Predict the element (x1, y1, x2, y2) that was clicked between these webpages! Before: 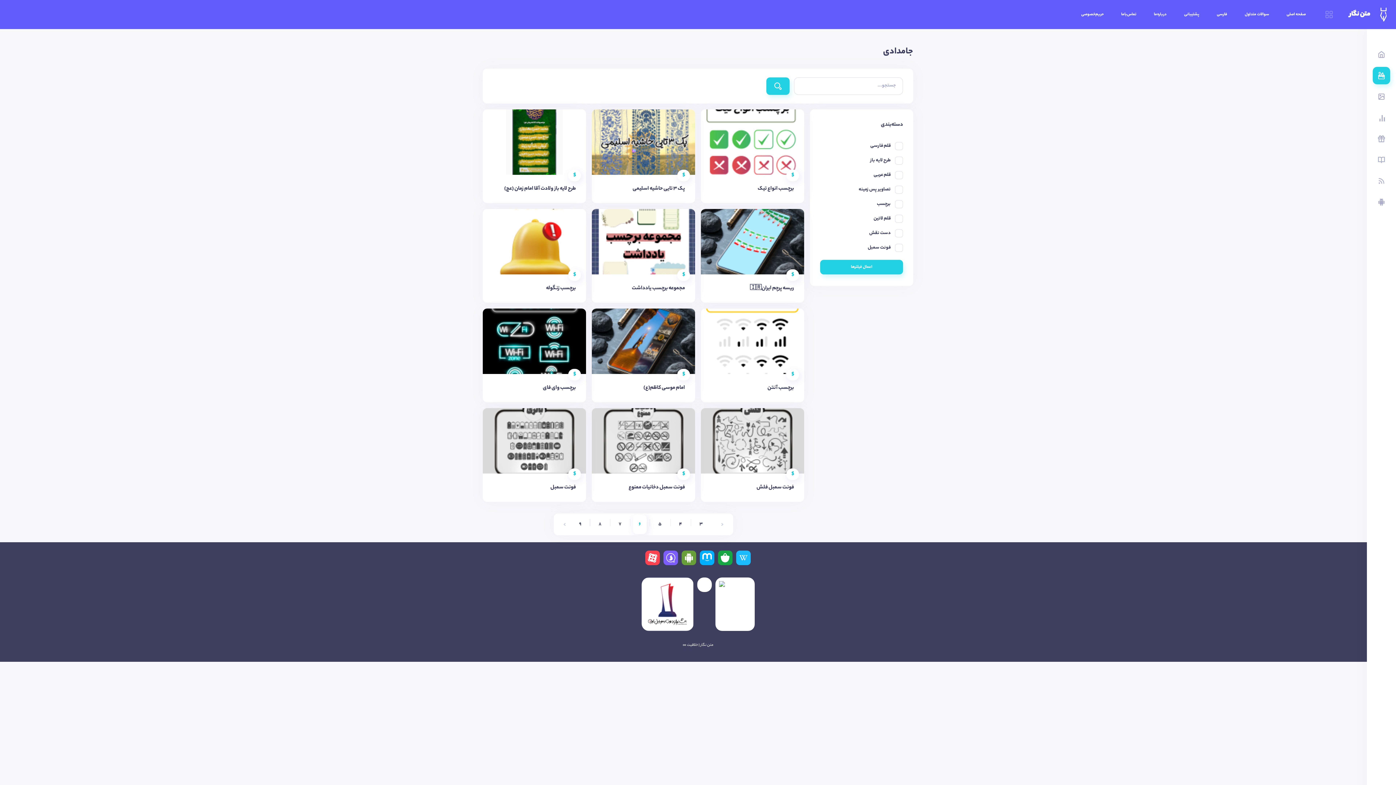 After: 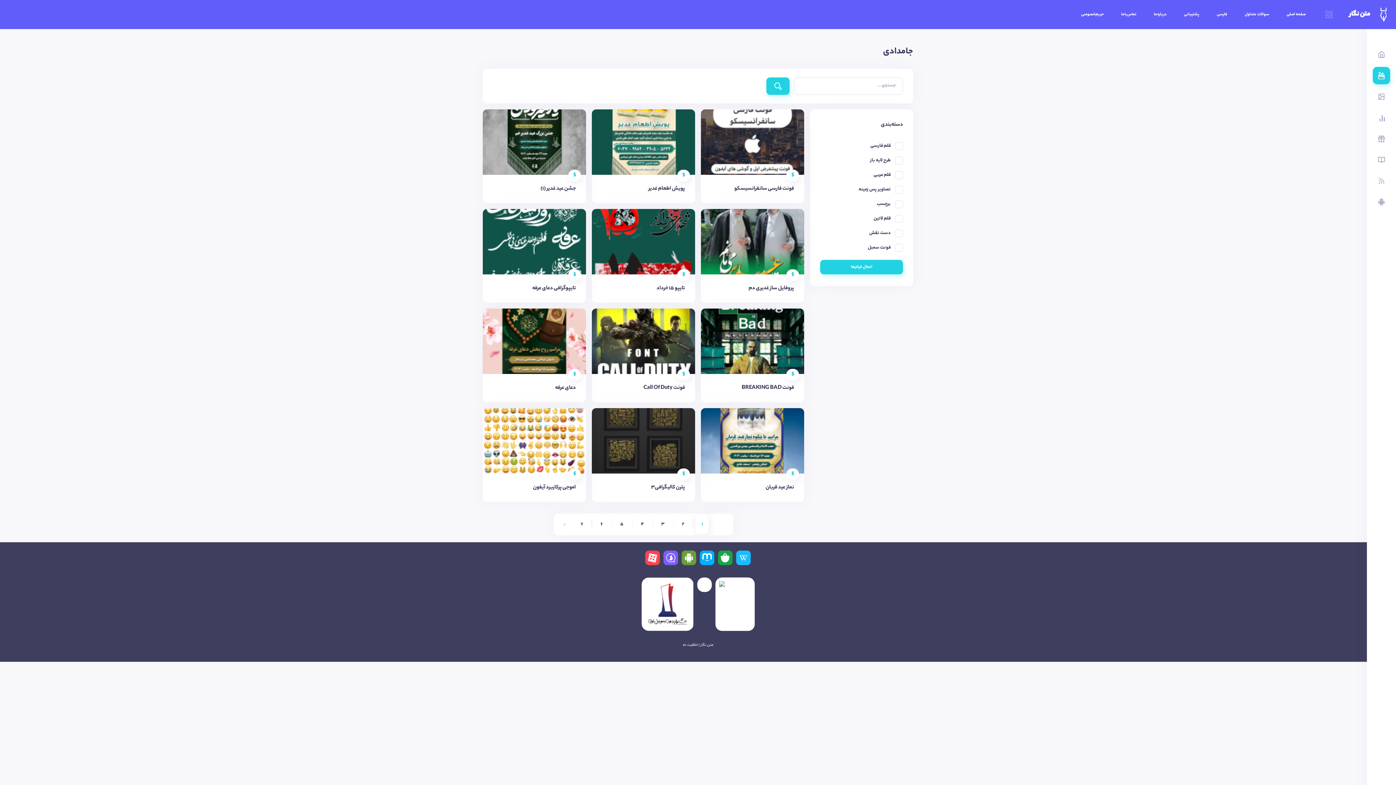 Action: bbox: (1373, 66, 1390, 84)